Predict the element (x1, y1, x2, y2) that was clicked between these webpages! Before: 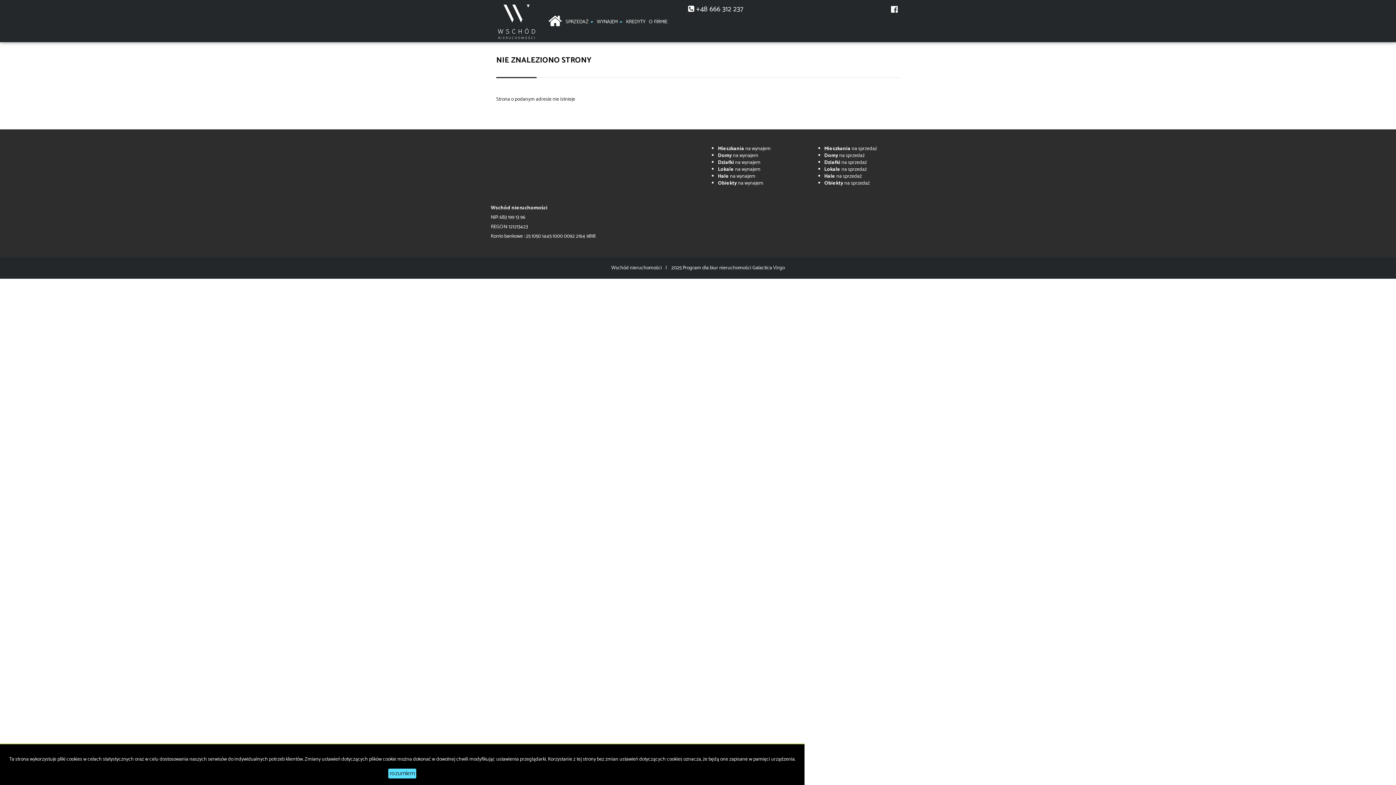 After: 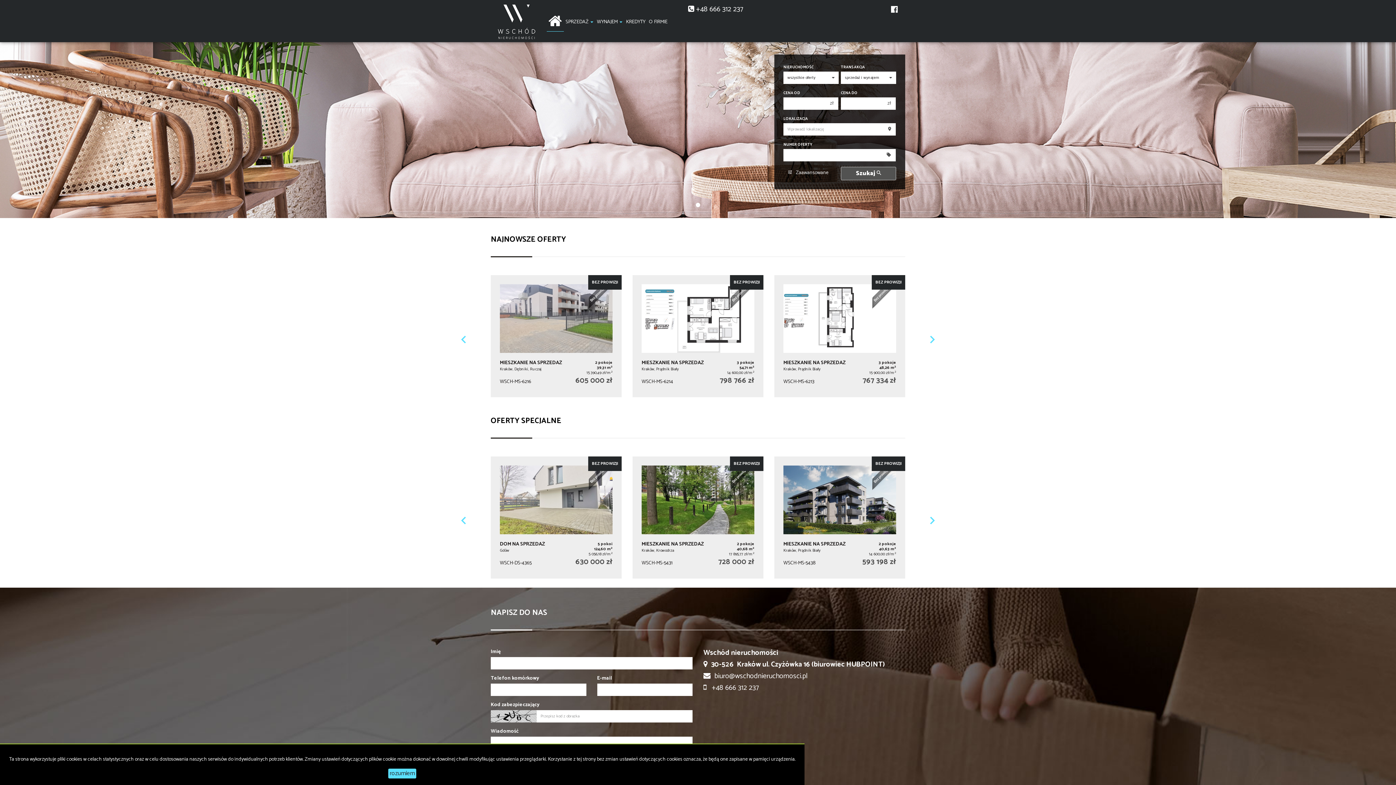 Action: bbox: (494, 0, 537, 41)